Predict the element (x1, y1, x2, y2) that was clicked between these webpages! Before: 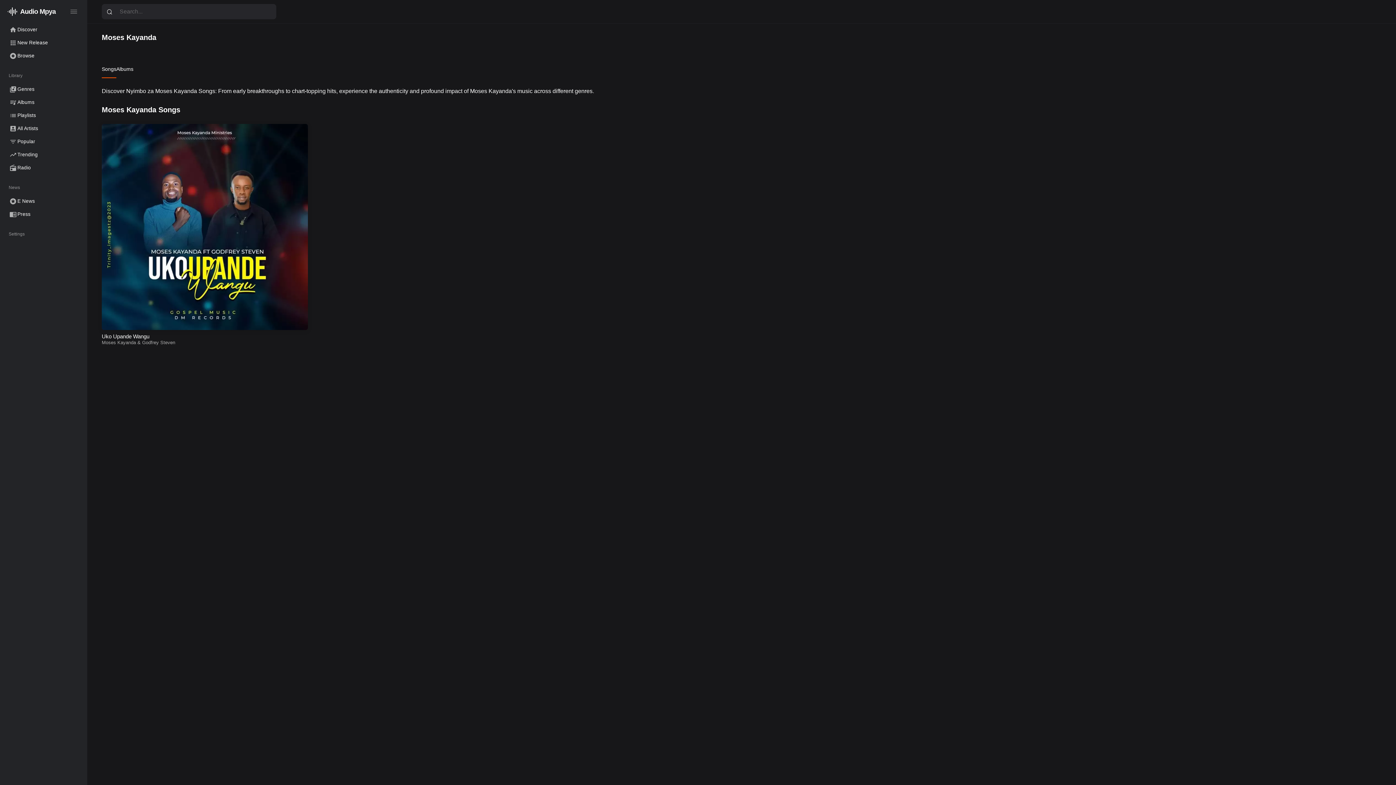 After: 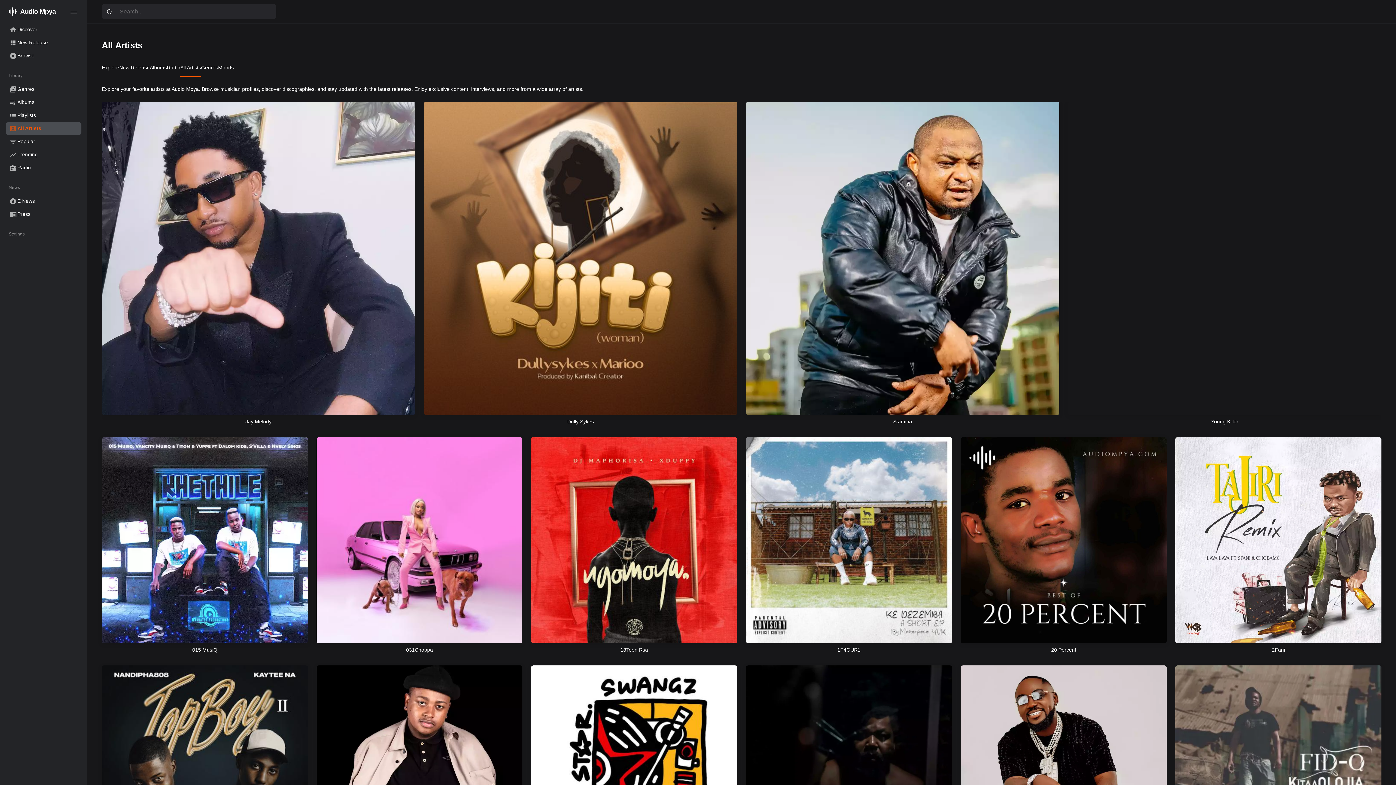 Action: label: All Artists bbox: (5, 122, 81, 135)